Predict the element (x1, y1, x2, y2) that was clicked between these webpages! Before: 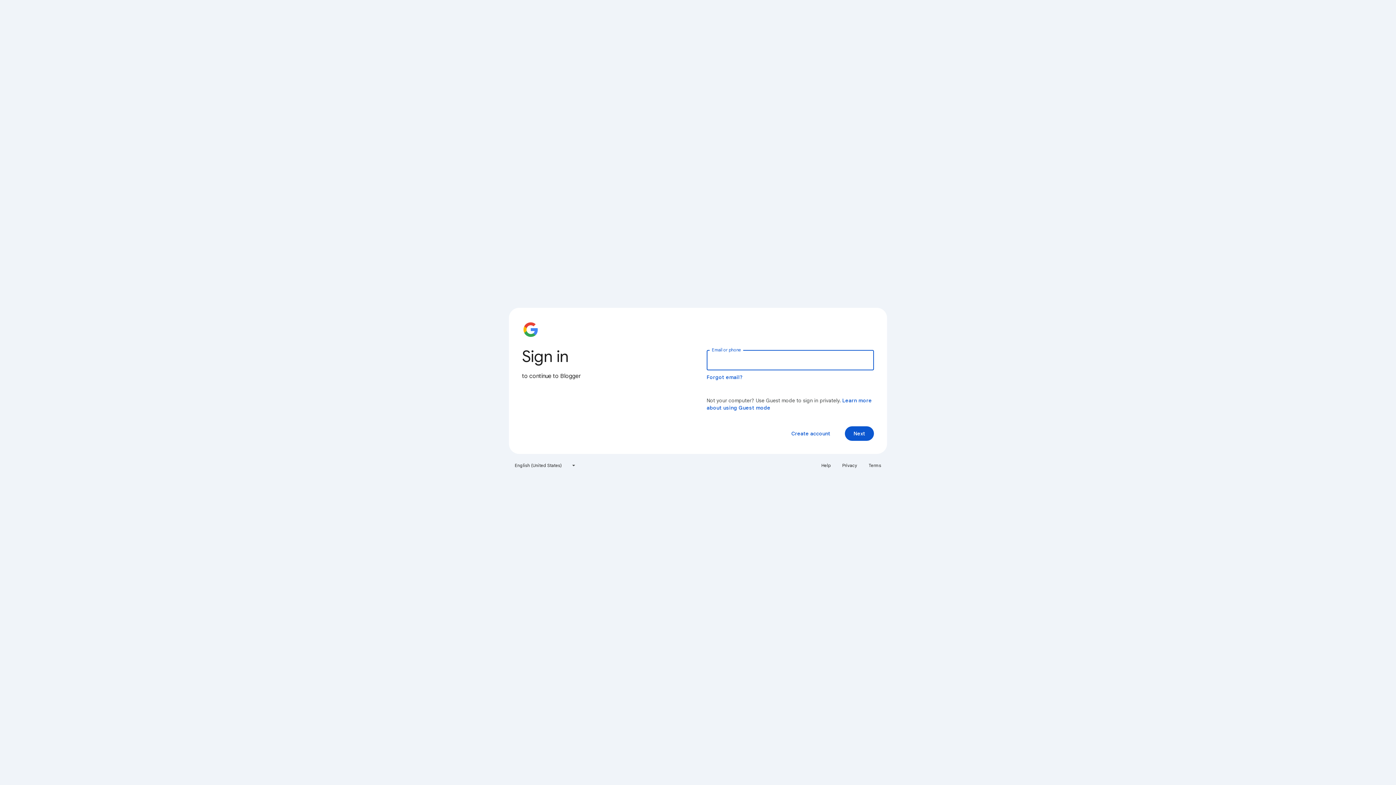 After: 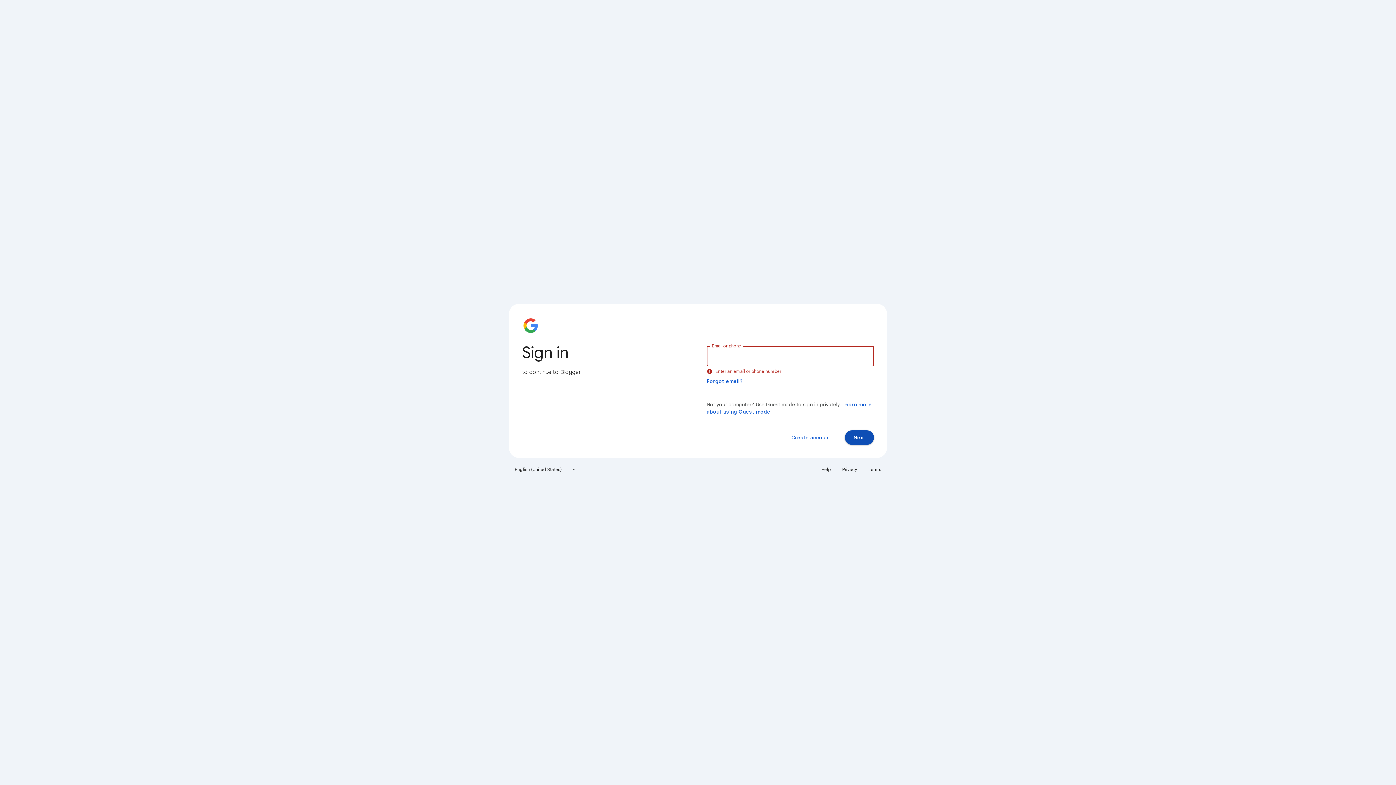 Action: bbox: (845, 426, 874, 441) label: Next